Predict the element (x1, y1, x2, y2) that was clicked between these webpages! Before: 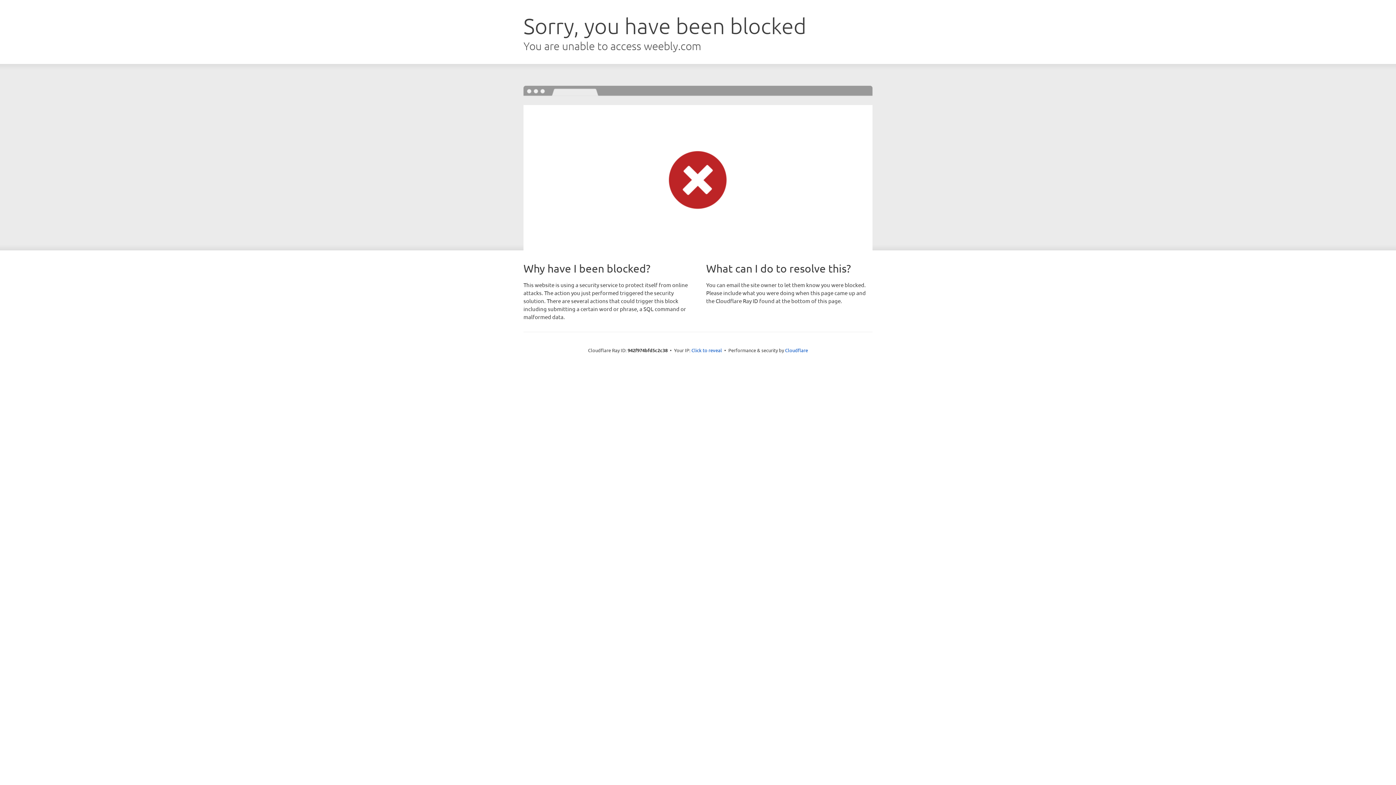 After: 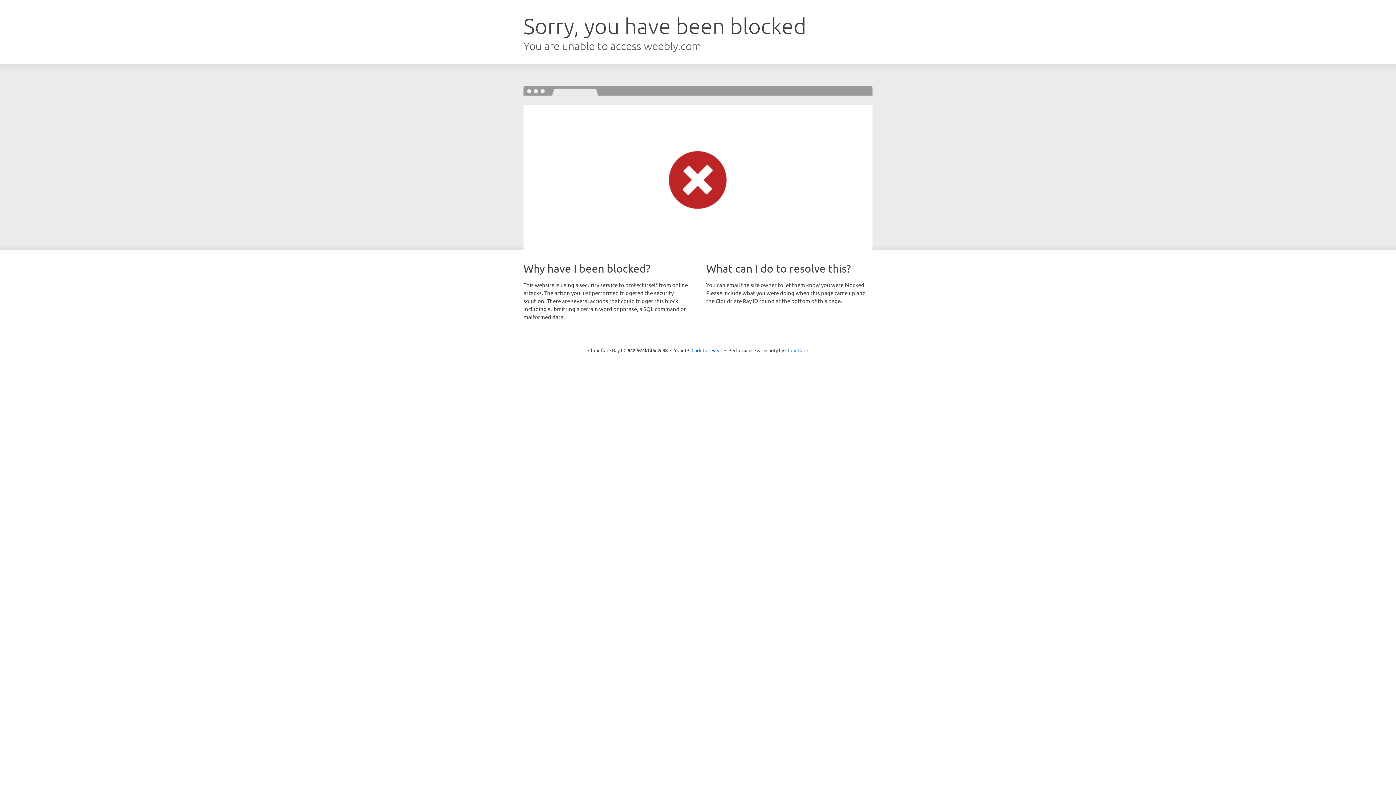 Action: label: Cloudflare bbox: (785, 347, 808, 353)